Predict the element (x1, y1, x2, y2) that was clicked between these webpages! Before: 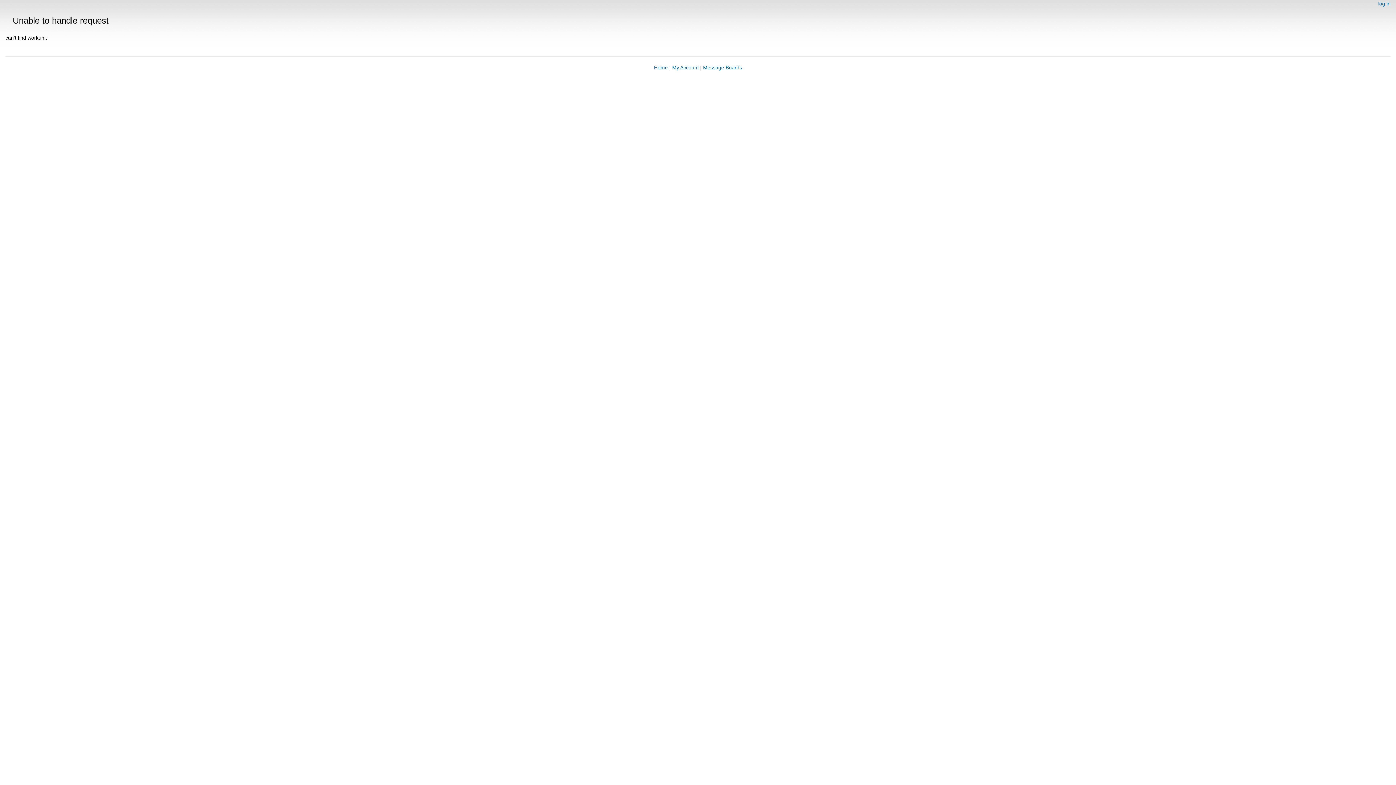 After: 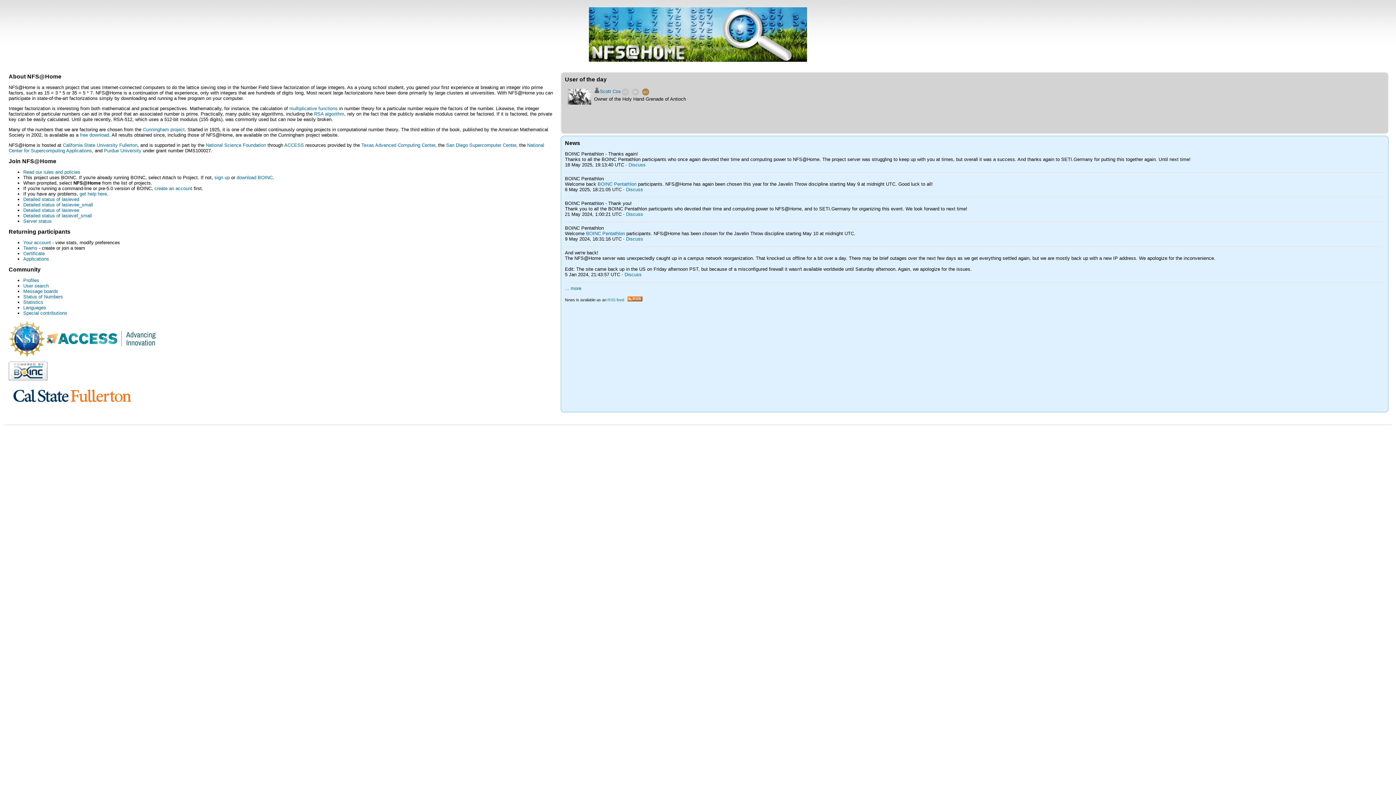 Action: label: Home bbox: (654, 64, 668, 70)